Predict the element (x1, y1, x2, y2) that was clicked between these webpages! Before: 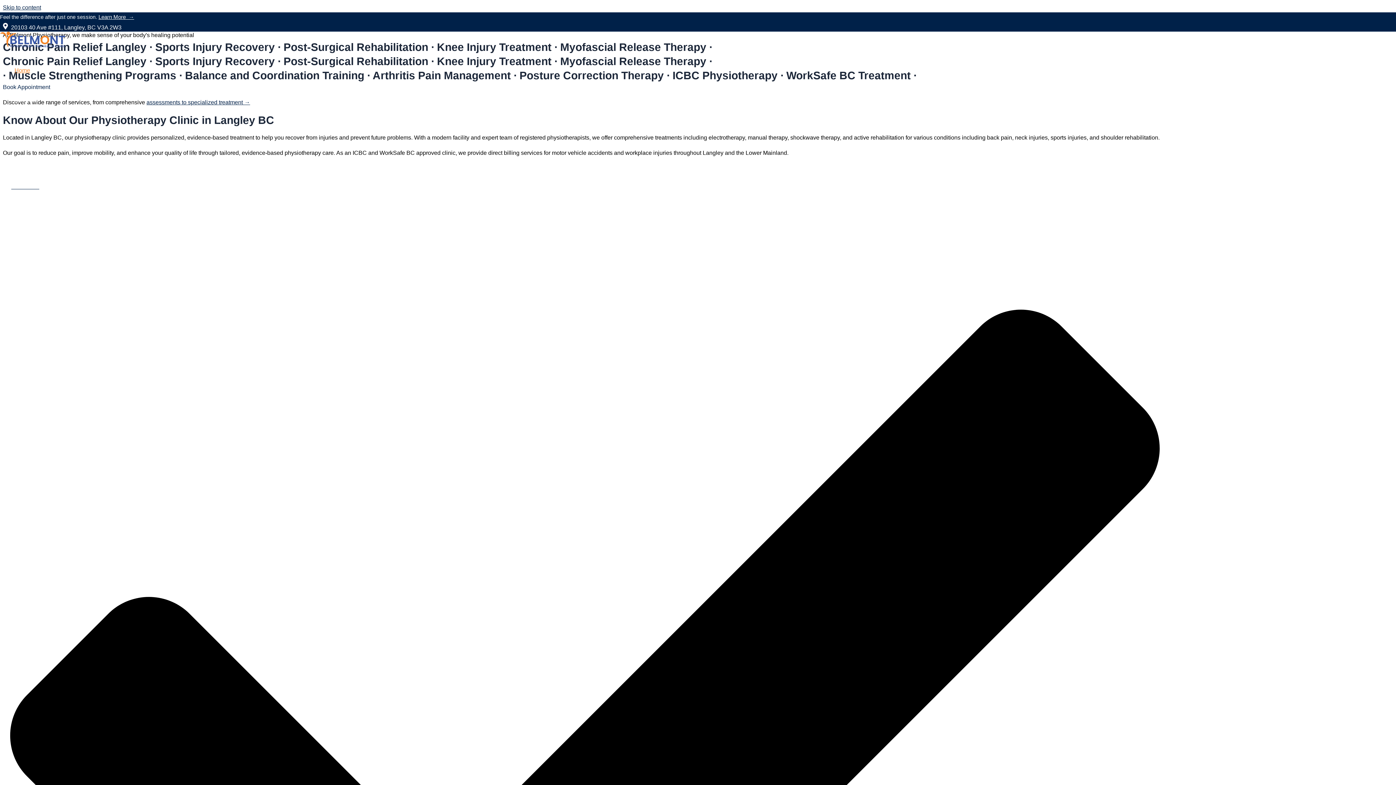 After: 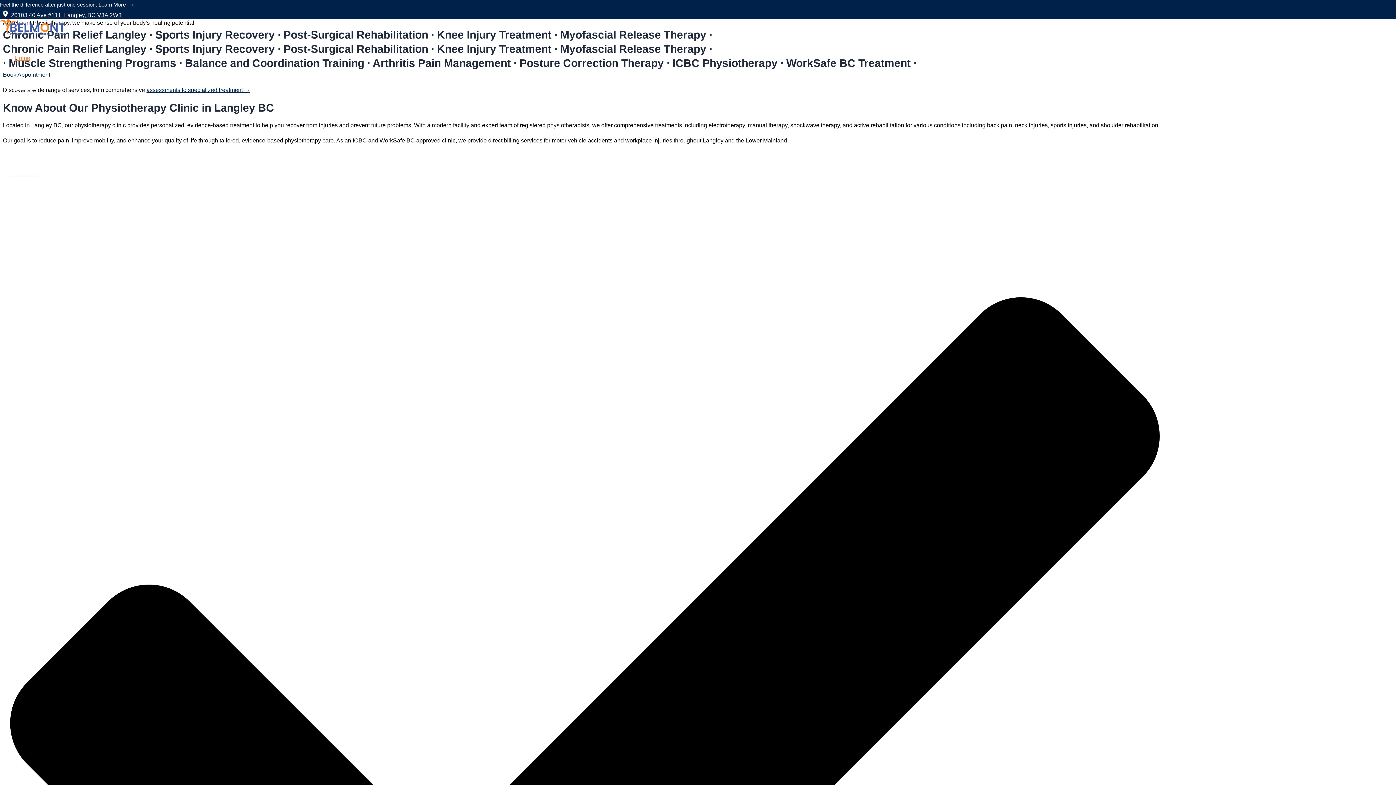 Action: bbox: (2, 4, 41, 10) label: Skip to content